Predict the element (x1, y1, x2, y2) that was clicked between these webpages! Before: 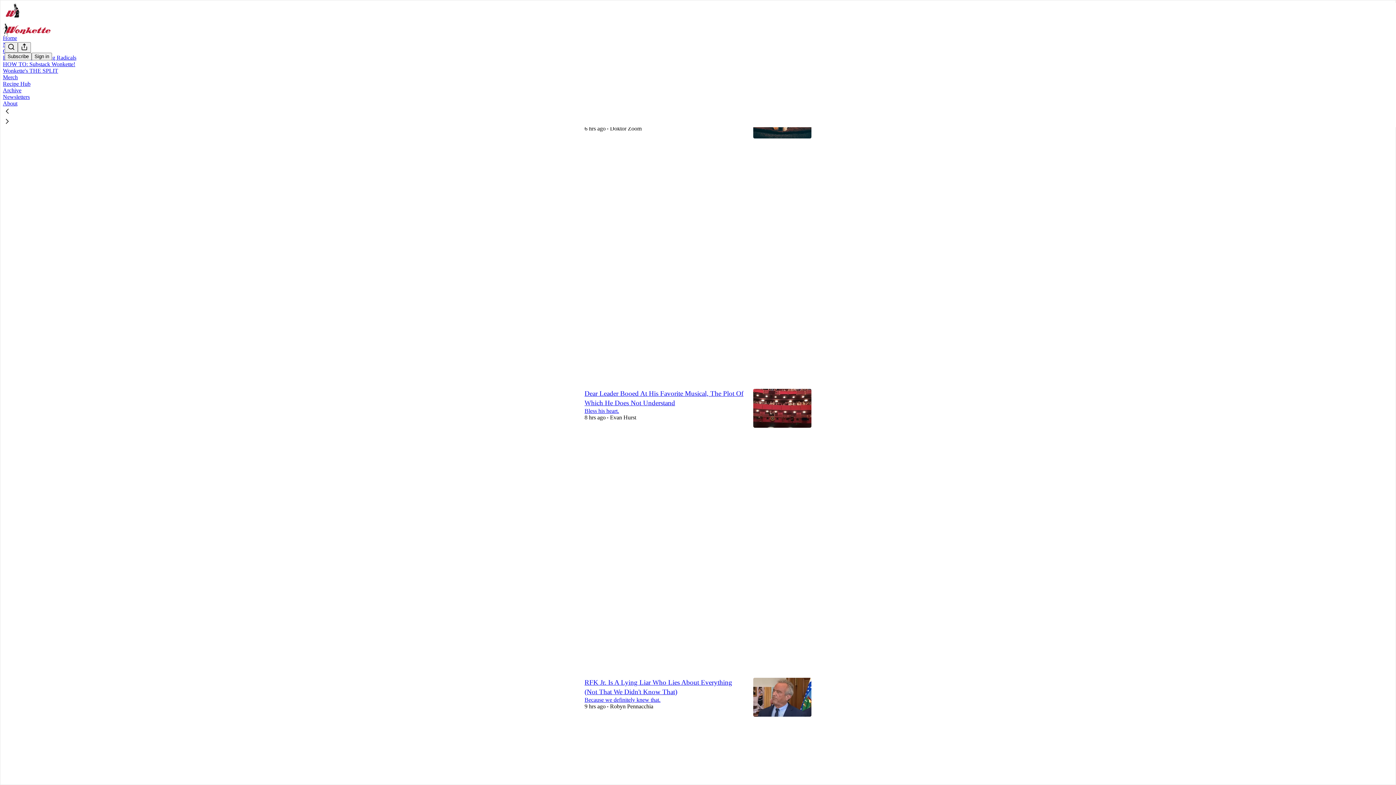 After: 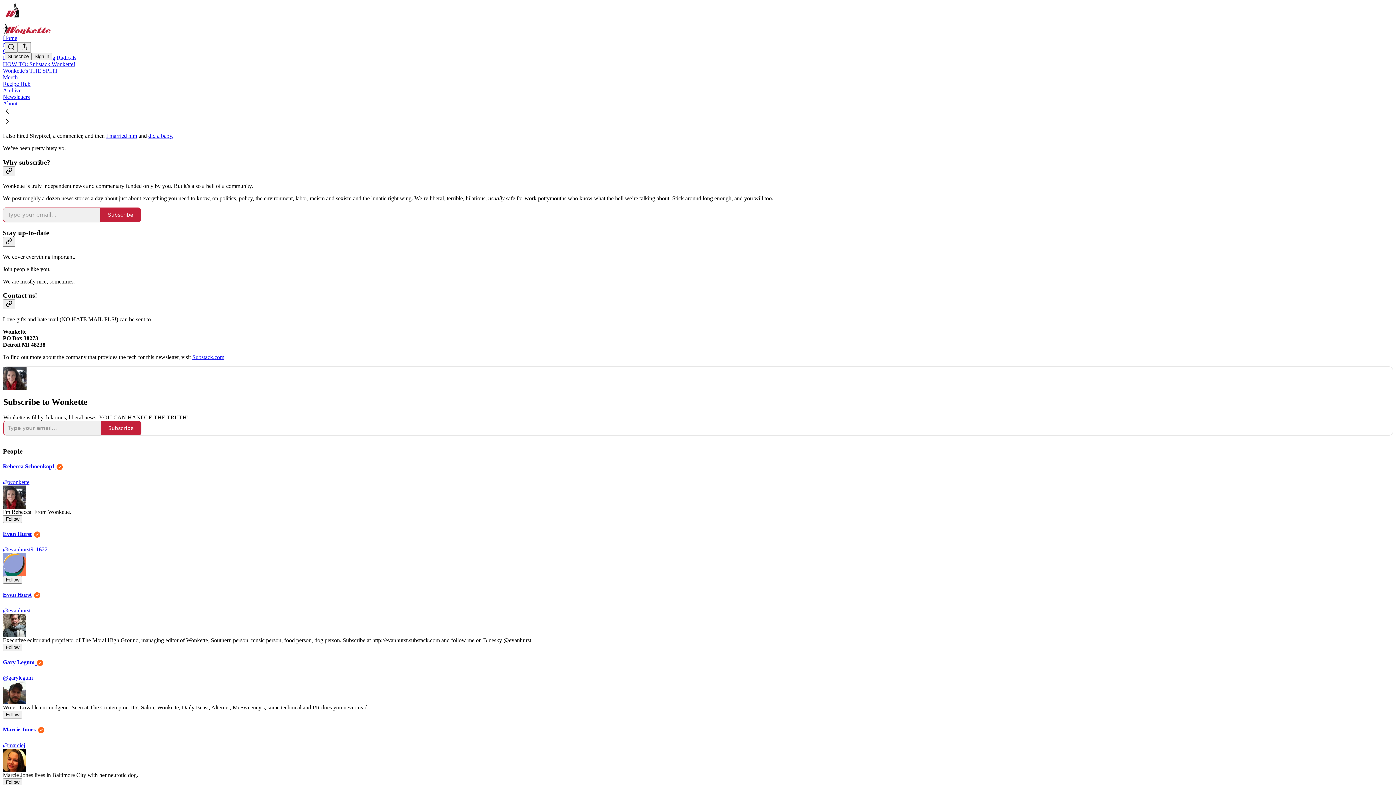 Action: label: About bbox: (2, 100, 17, 106)